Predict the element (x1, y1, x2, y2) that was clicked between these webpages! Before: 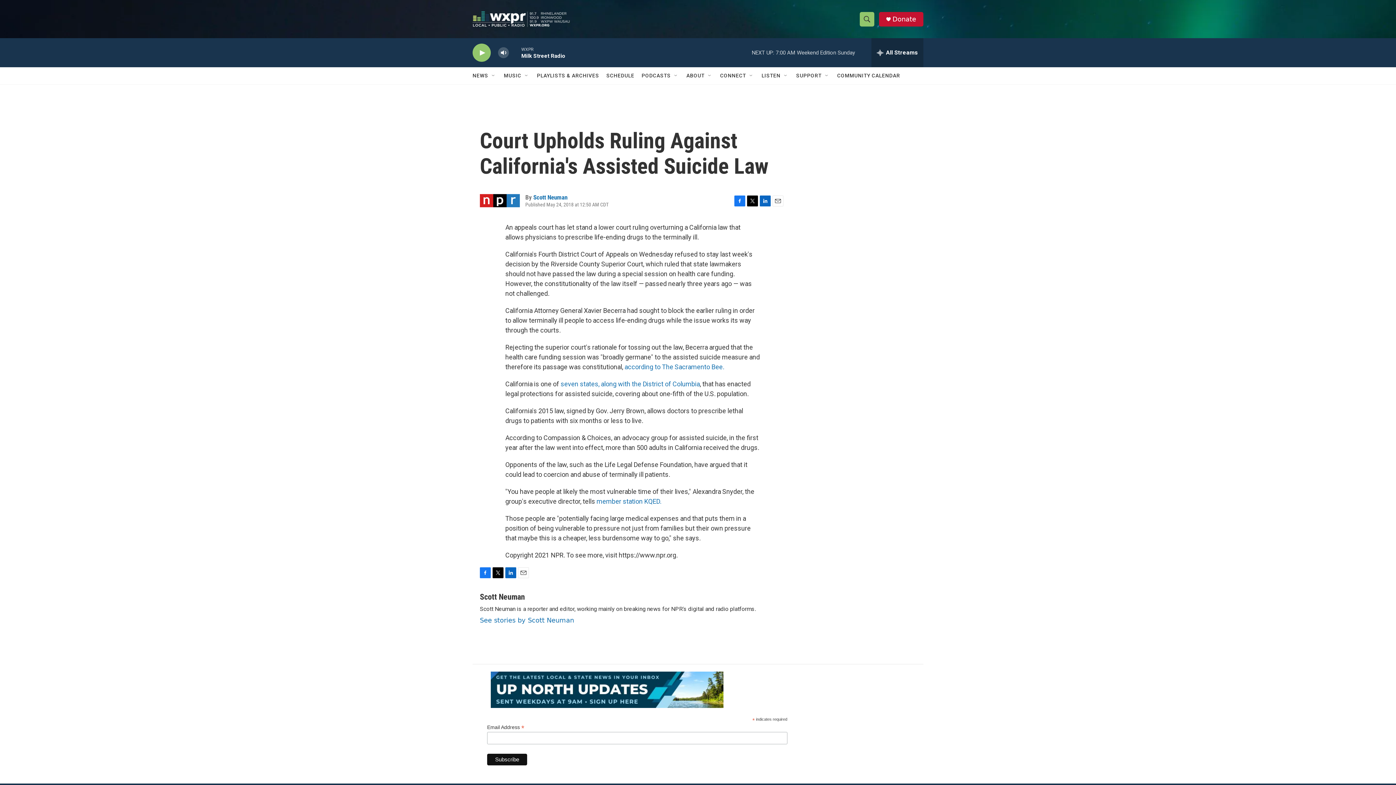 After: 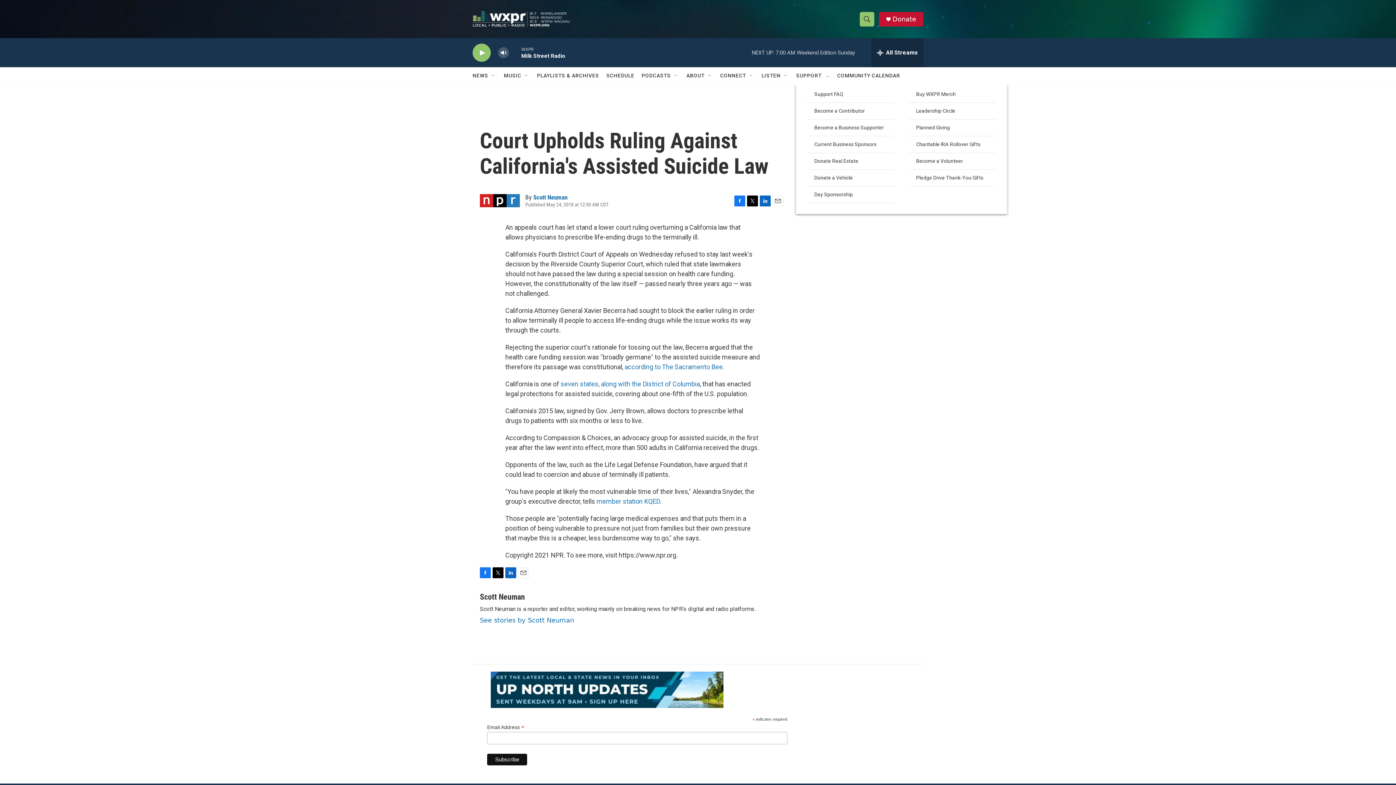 Action: bbox: (824, 72, 830, 78) label: Open Sub Navigation